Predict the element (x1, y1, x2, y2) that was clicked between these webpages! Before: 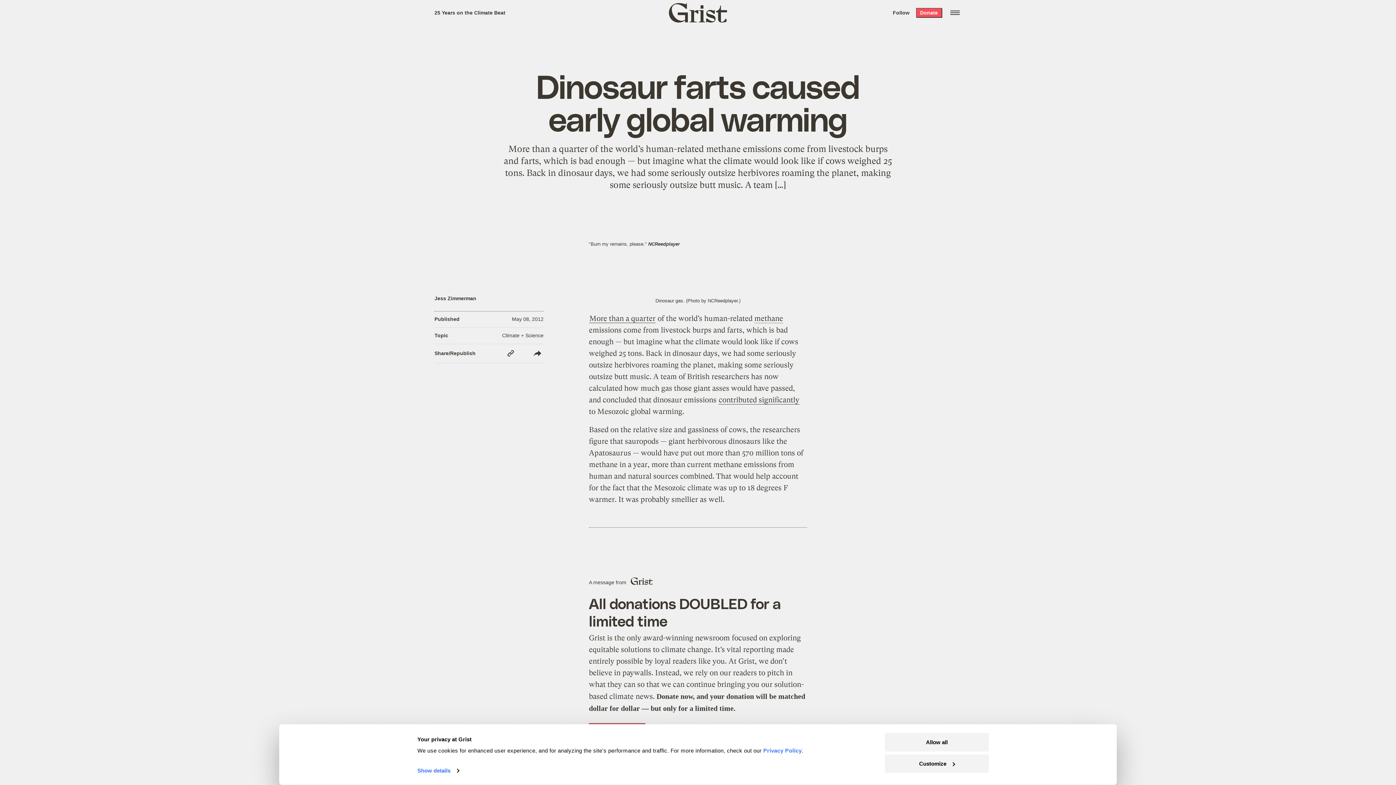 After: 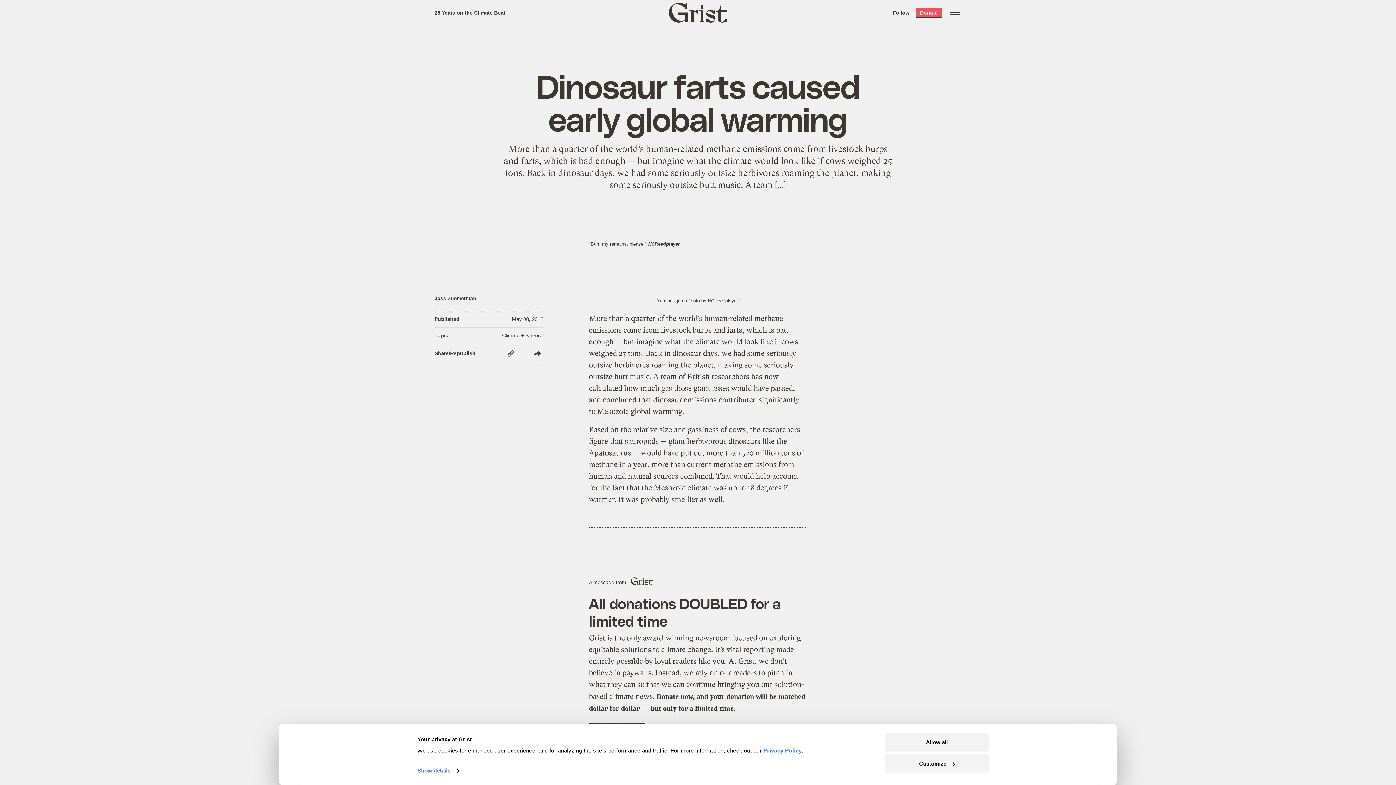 Action: bbox: (518, 348, 531, 358) label: Republish